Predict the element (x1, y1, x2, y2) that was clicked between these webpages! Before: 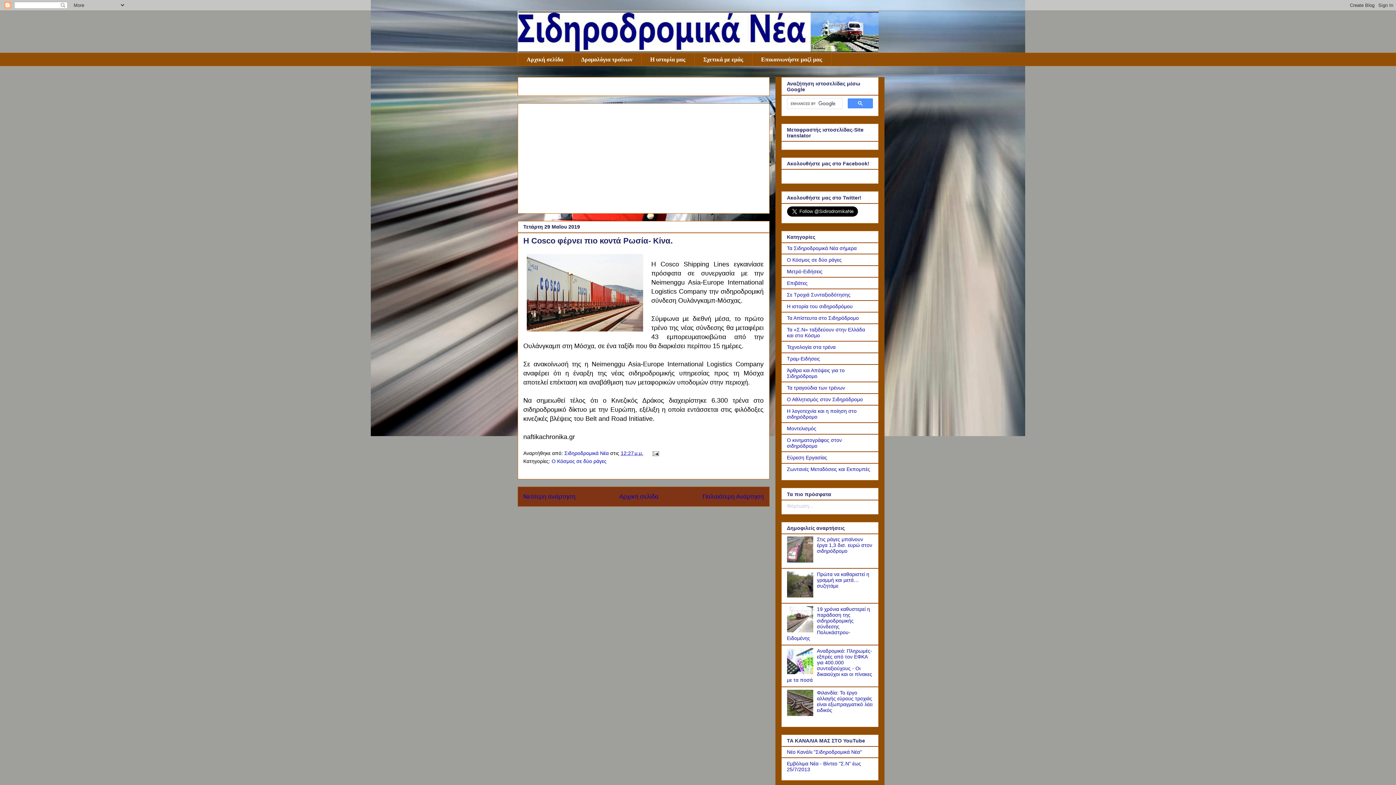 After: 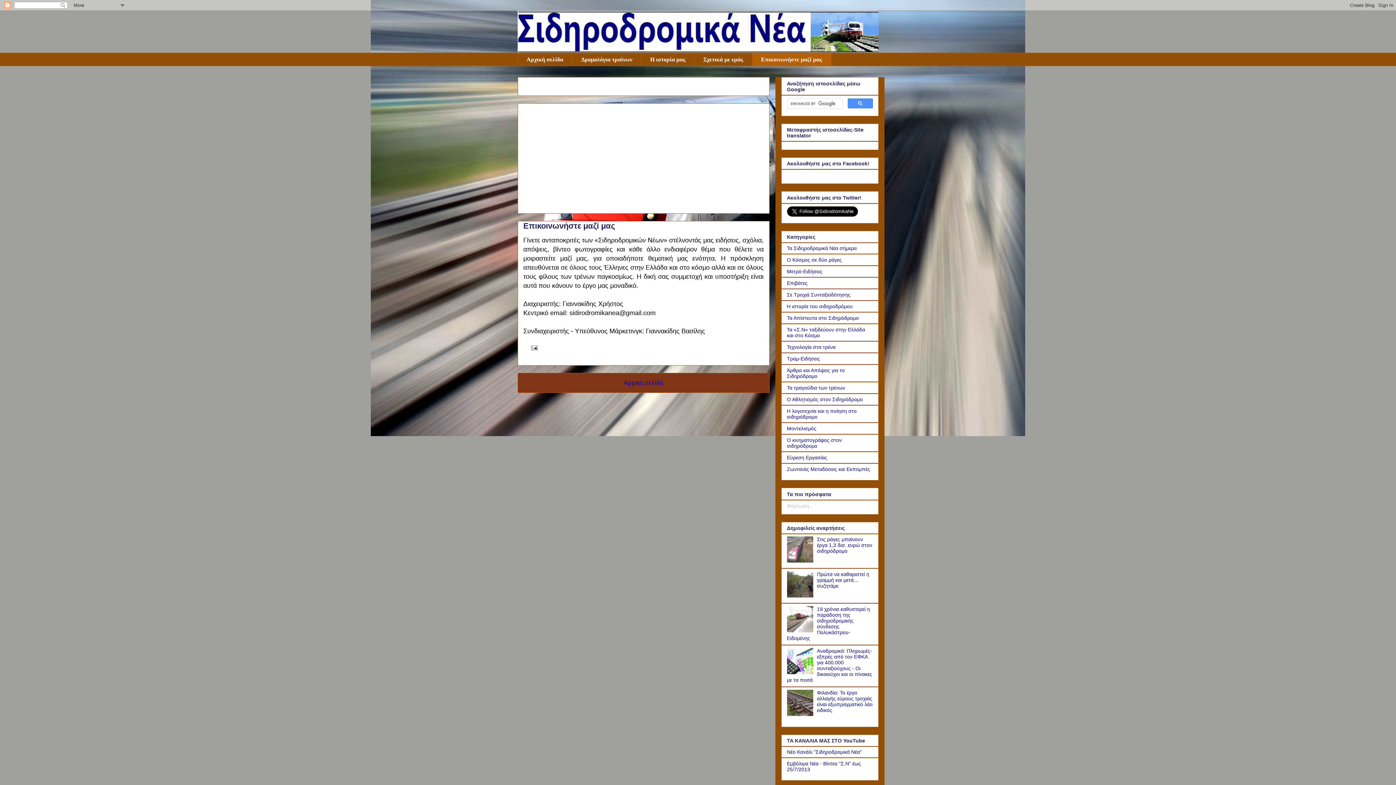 Action: bbox: (752, 52, 831, 66) label: Επικοινωνήστε μαζί μας